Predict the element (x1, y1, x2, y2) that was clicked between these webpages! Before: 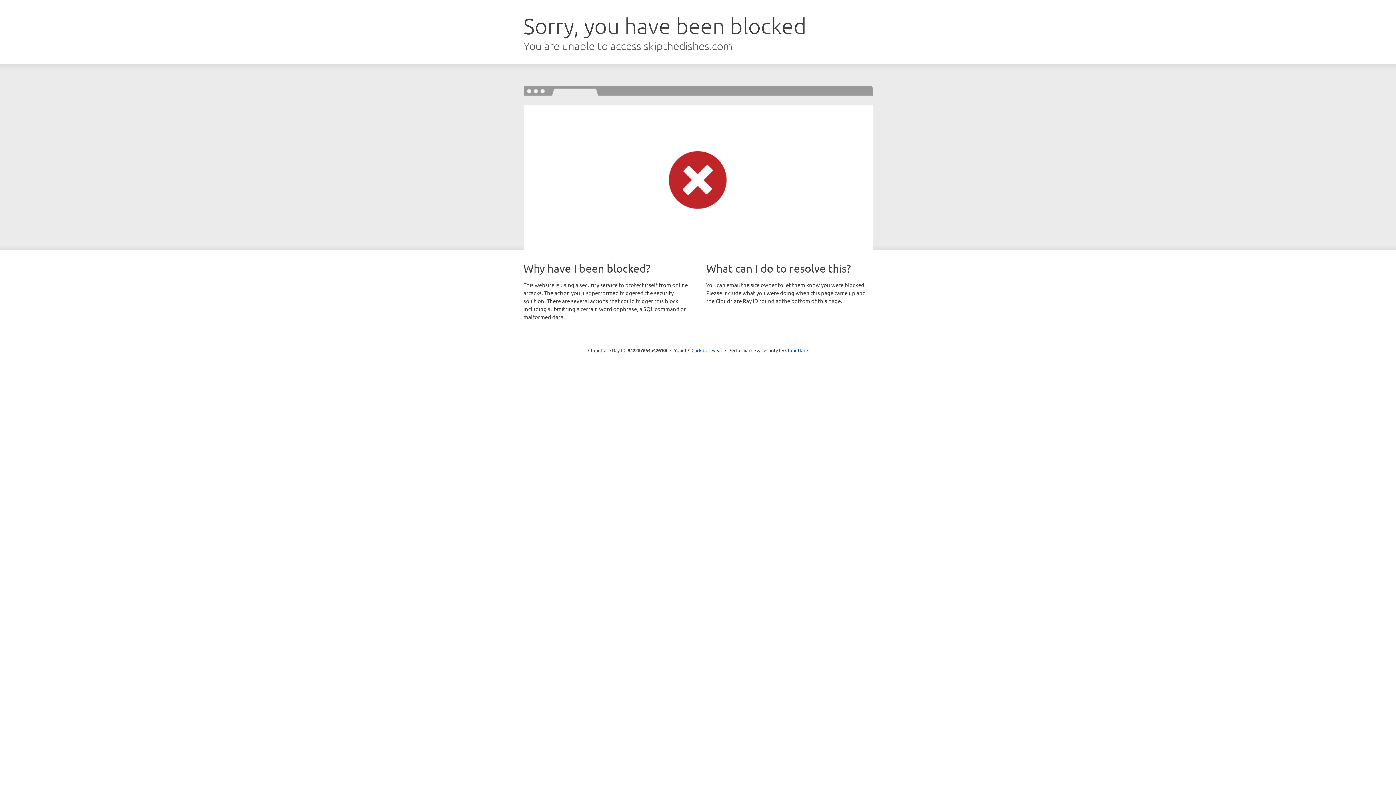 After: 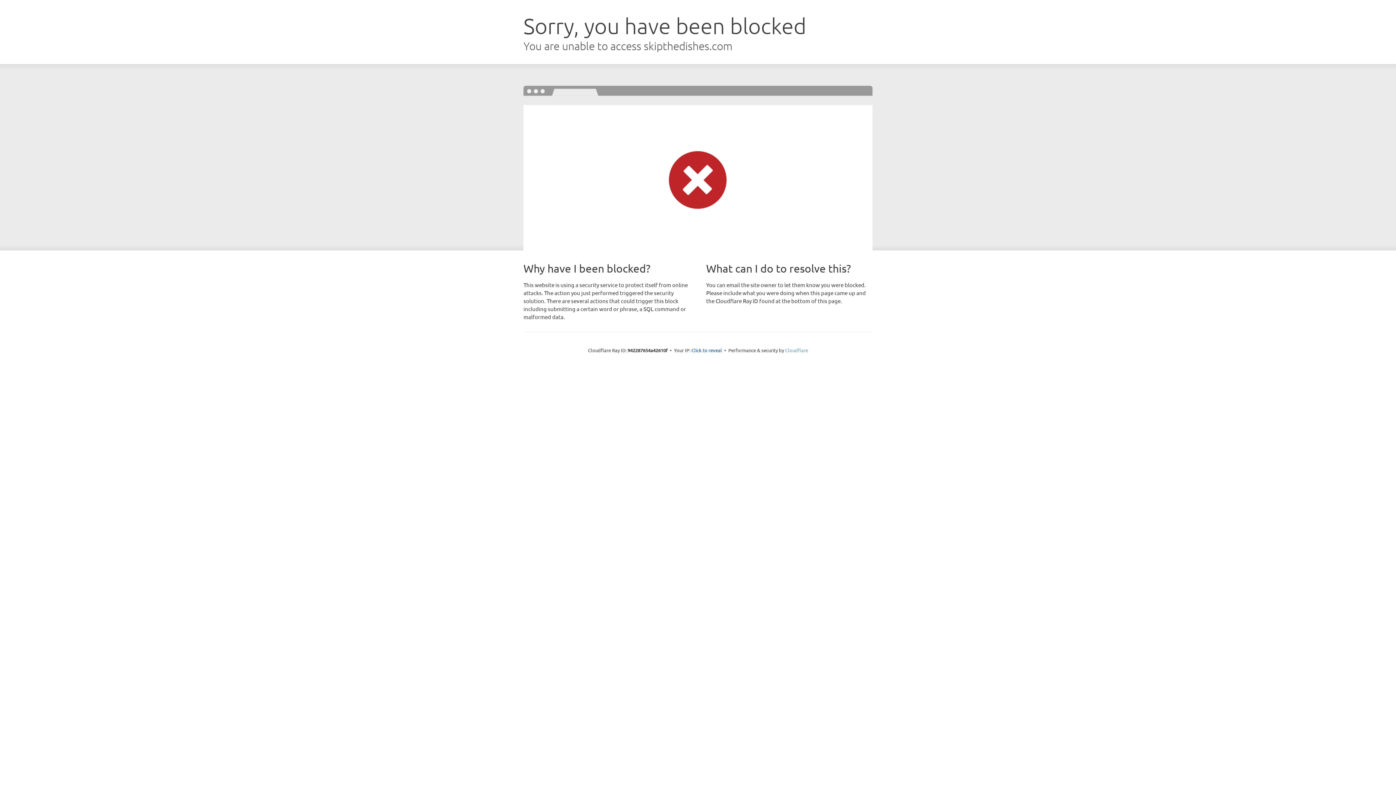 Action: bbox: (785, 347, 808, 353) label: Cloudflare